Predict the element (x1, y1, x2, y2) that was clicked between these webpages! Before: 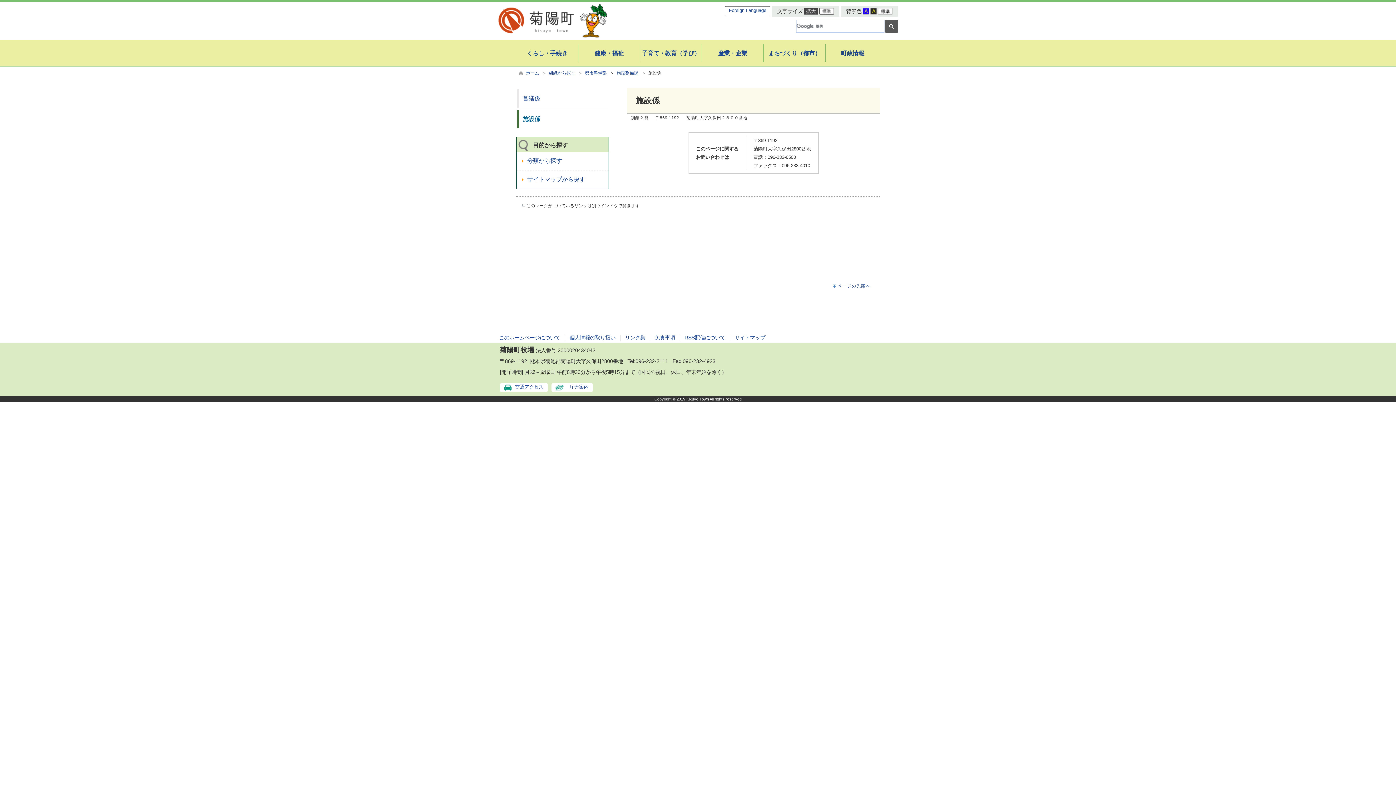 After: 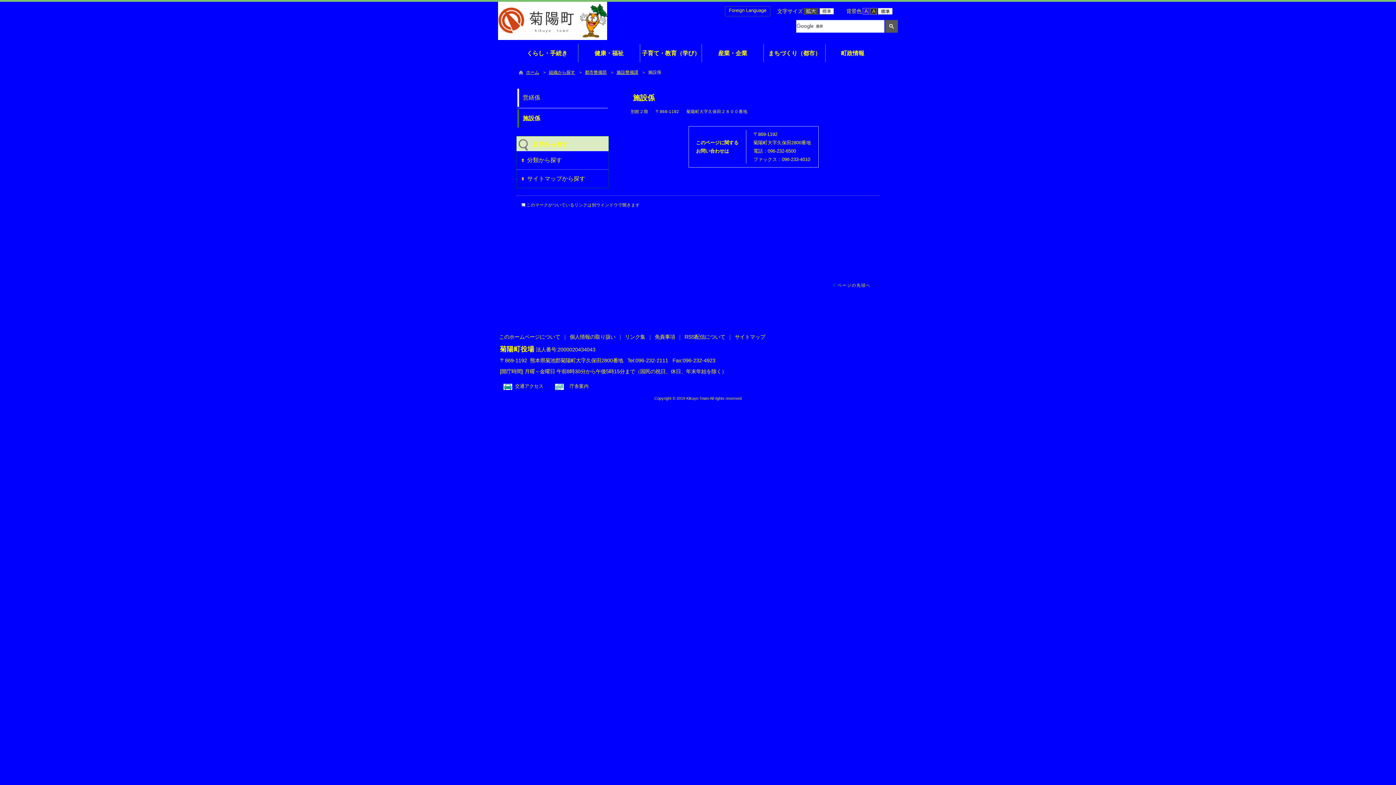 Action: bbox: (861, 8, 869, 14)